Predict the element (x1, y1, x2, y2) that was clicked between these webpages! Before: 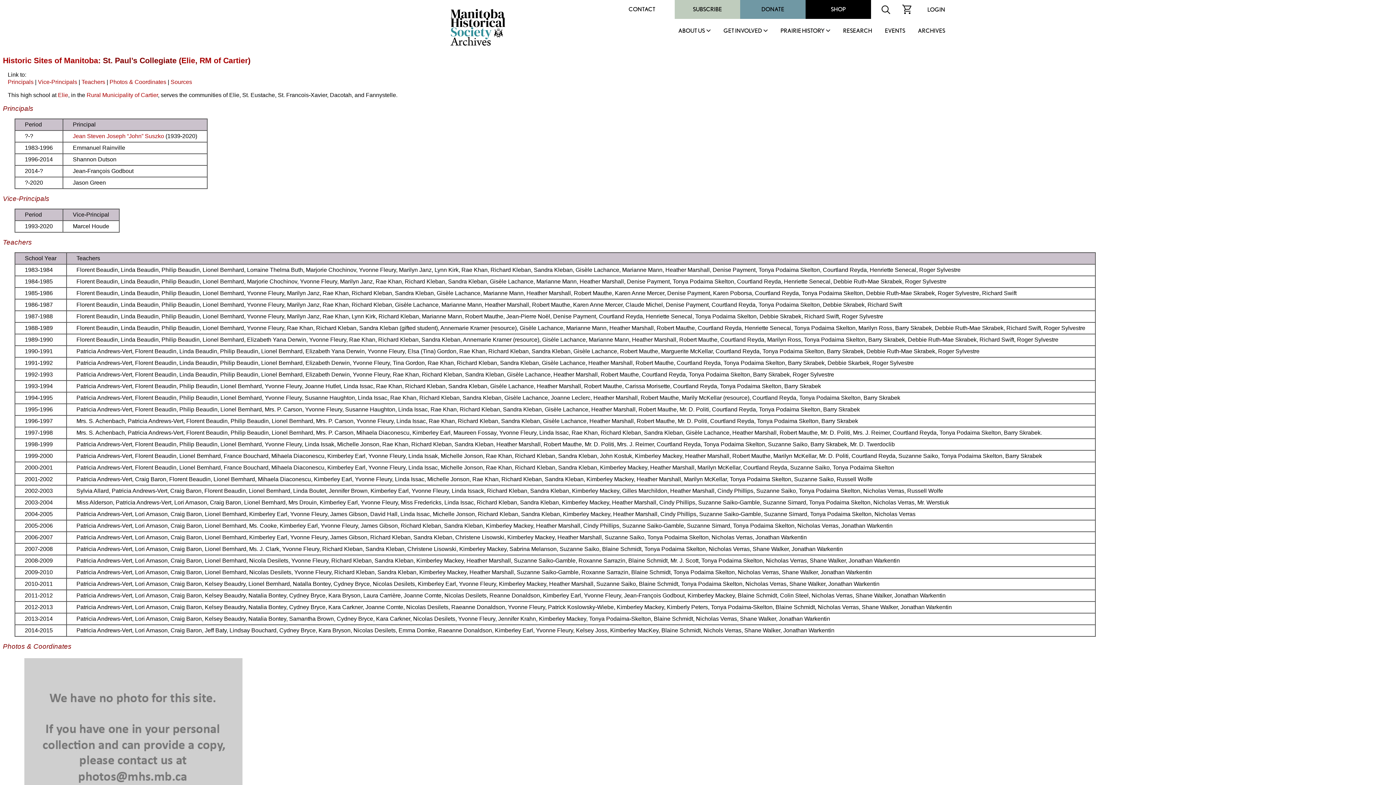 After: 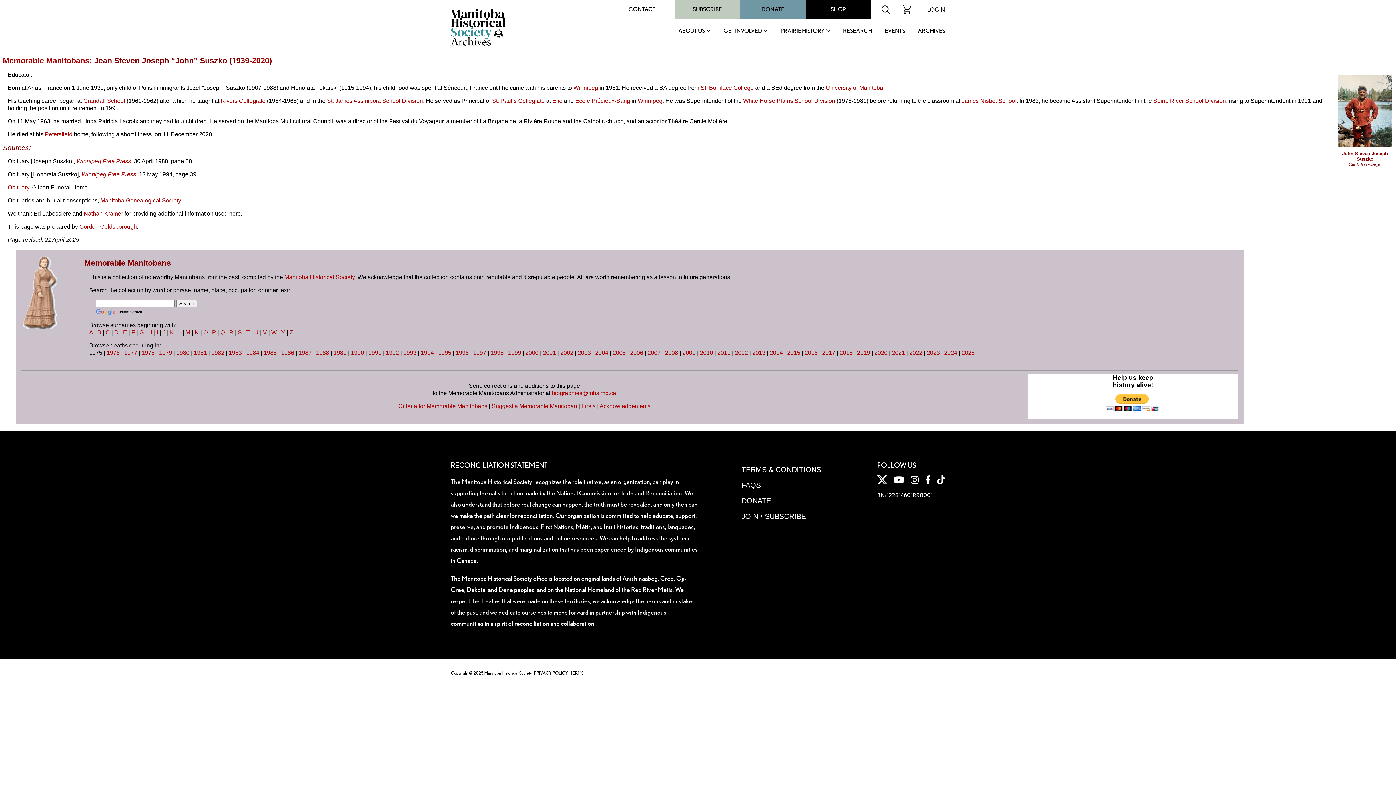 Action: label: Jean Steven Joseph “John” Suszko bbox: (72, 133, 164, 139)